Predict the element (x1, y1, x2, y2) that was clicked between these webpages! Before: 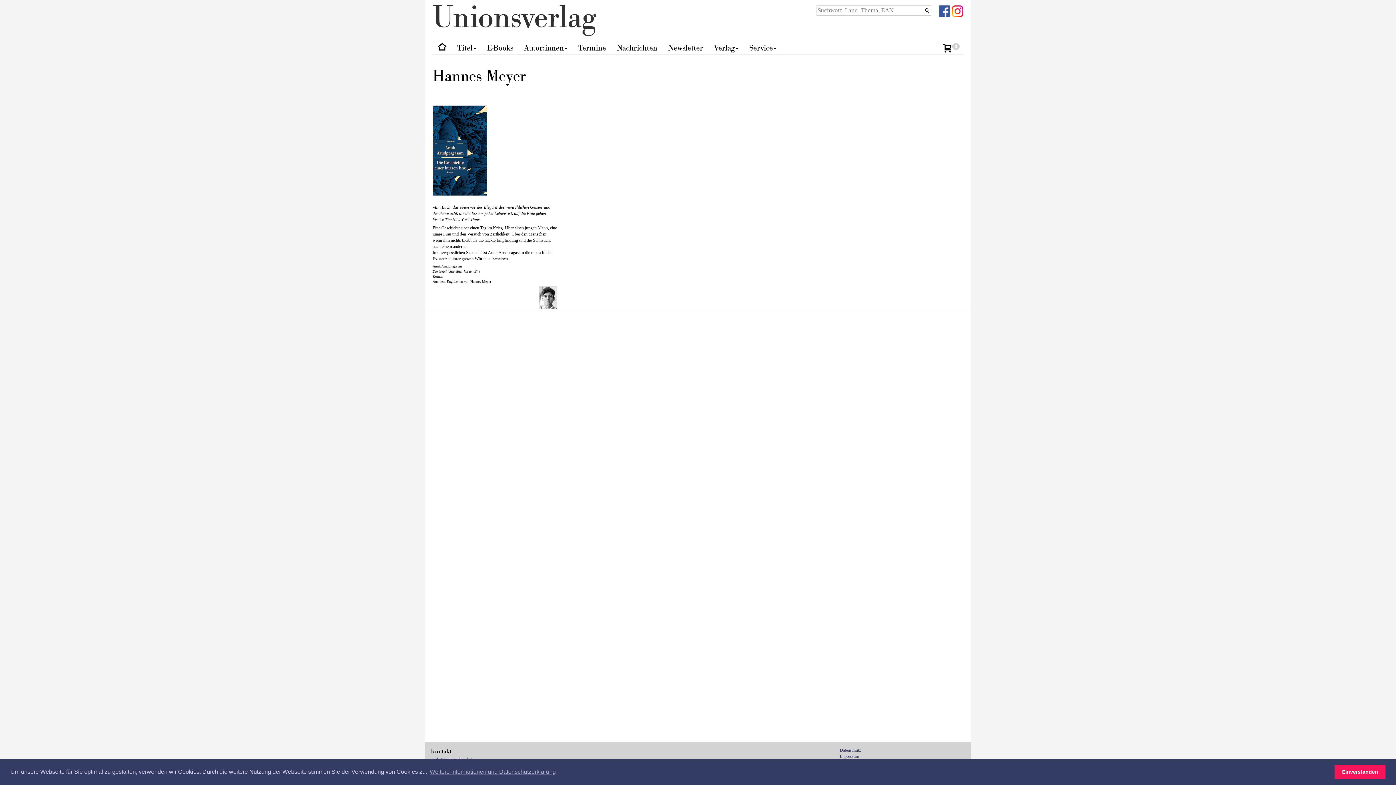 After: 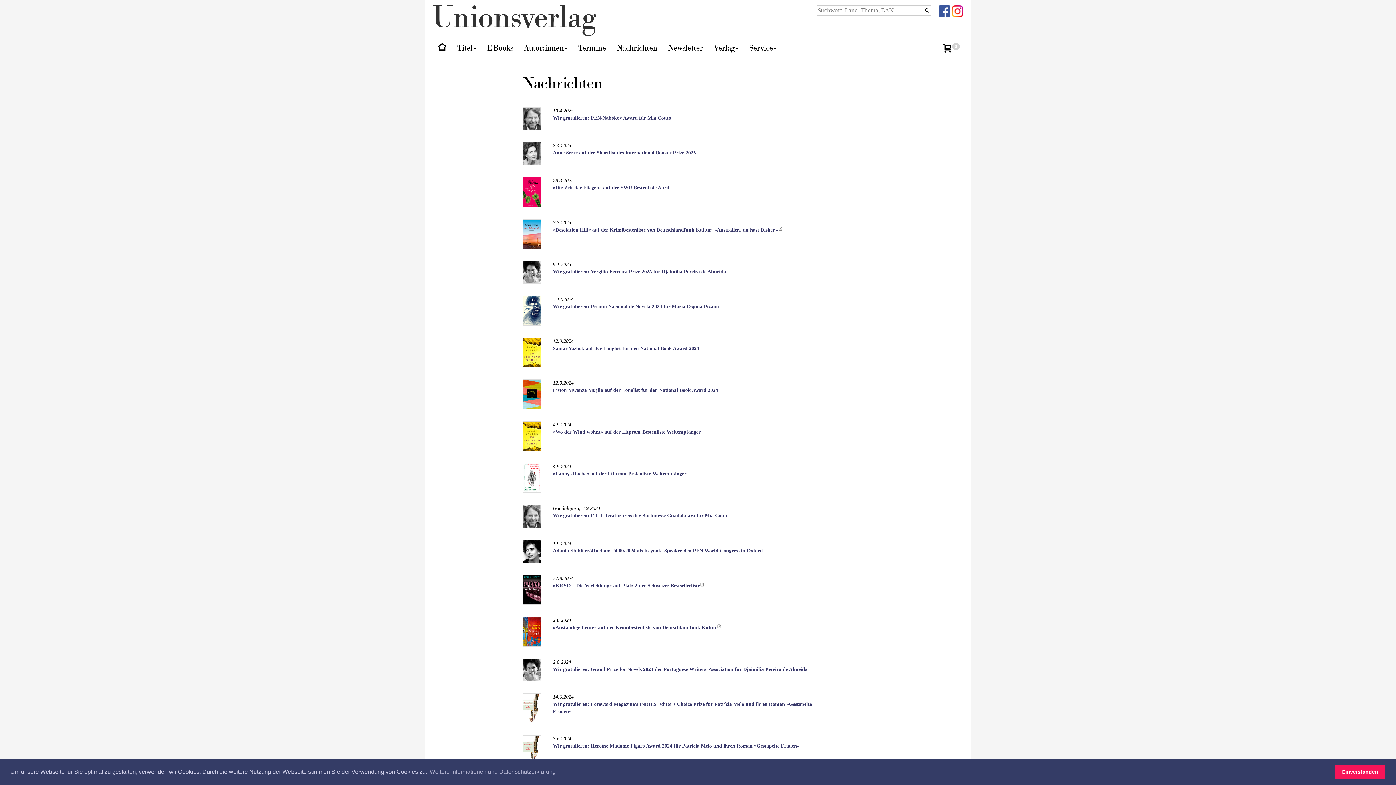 Action: bbox: (611, 42, 662, 54) label: Nachrichten